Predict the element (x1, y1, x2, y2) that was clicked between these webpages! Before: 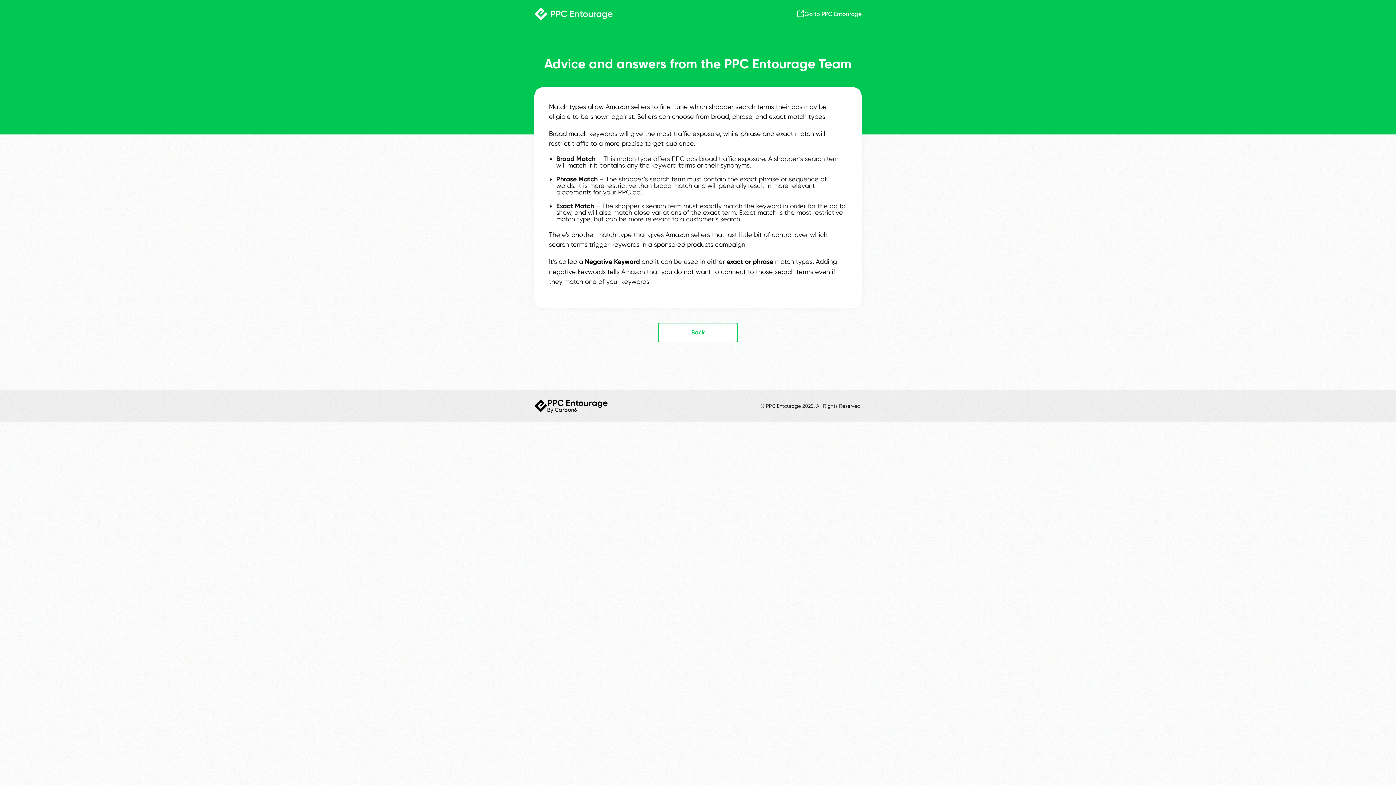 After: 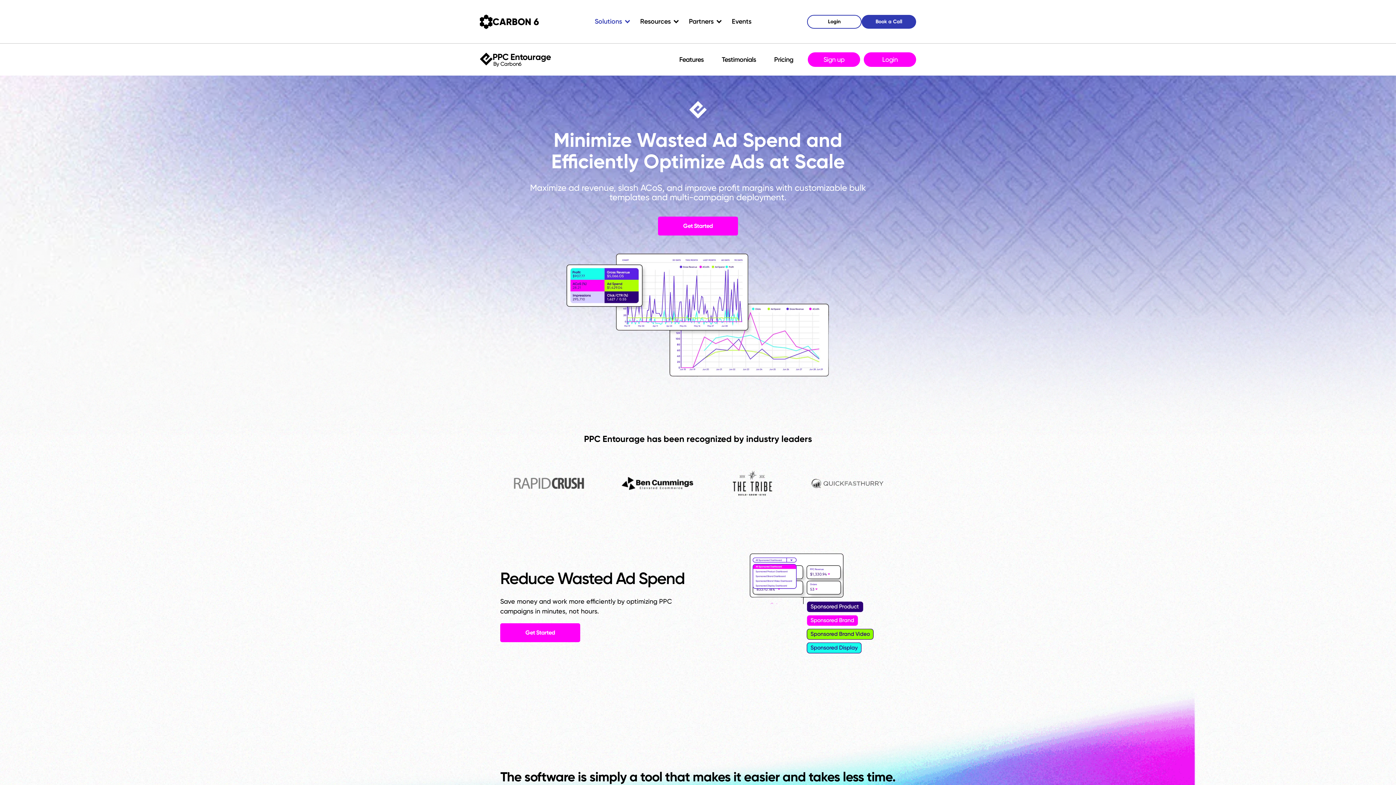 Action: bbox: (547, 398, 608, 413) label: PPC Entourage